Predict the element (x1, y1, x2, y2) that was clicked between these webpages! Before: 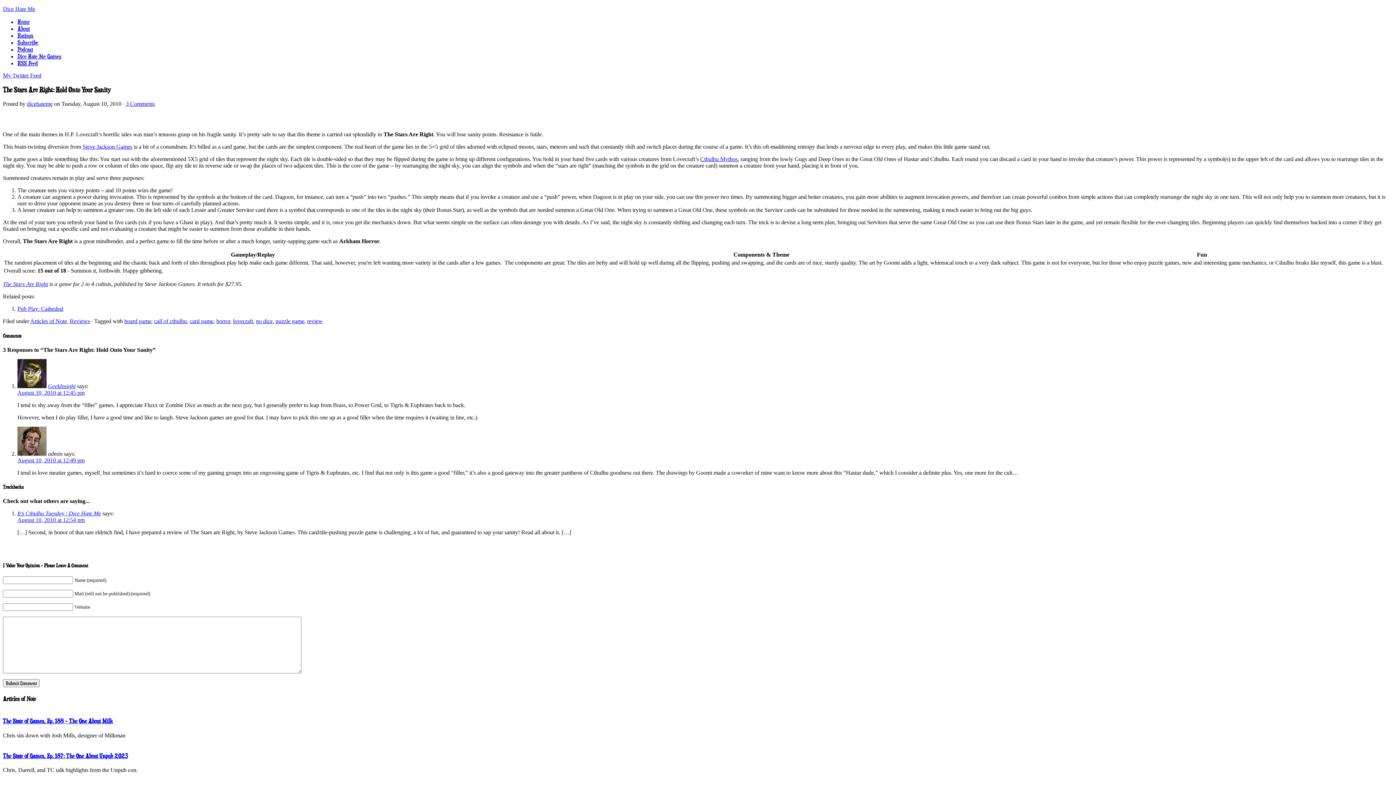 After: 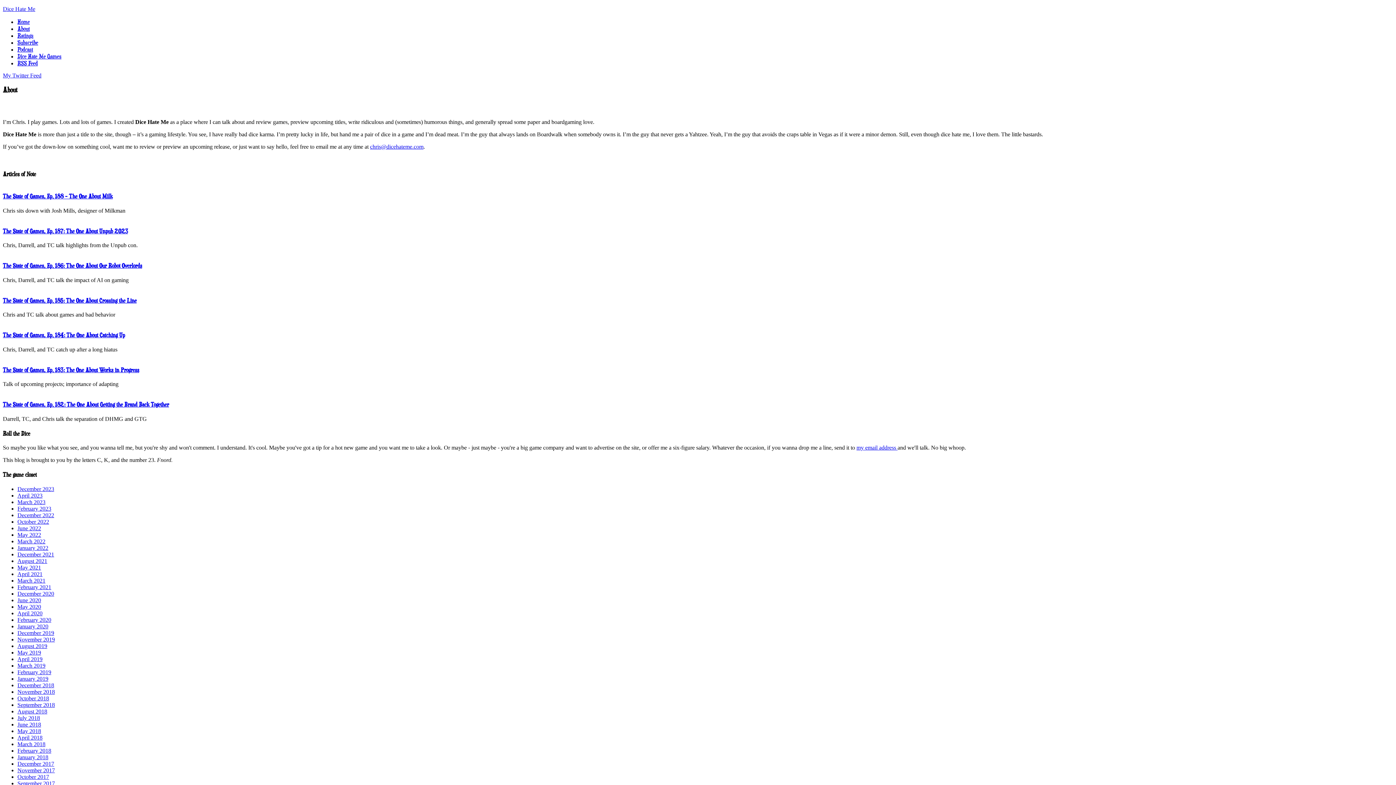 Action: label: About bbox: (17, 25, 29, 32)